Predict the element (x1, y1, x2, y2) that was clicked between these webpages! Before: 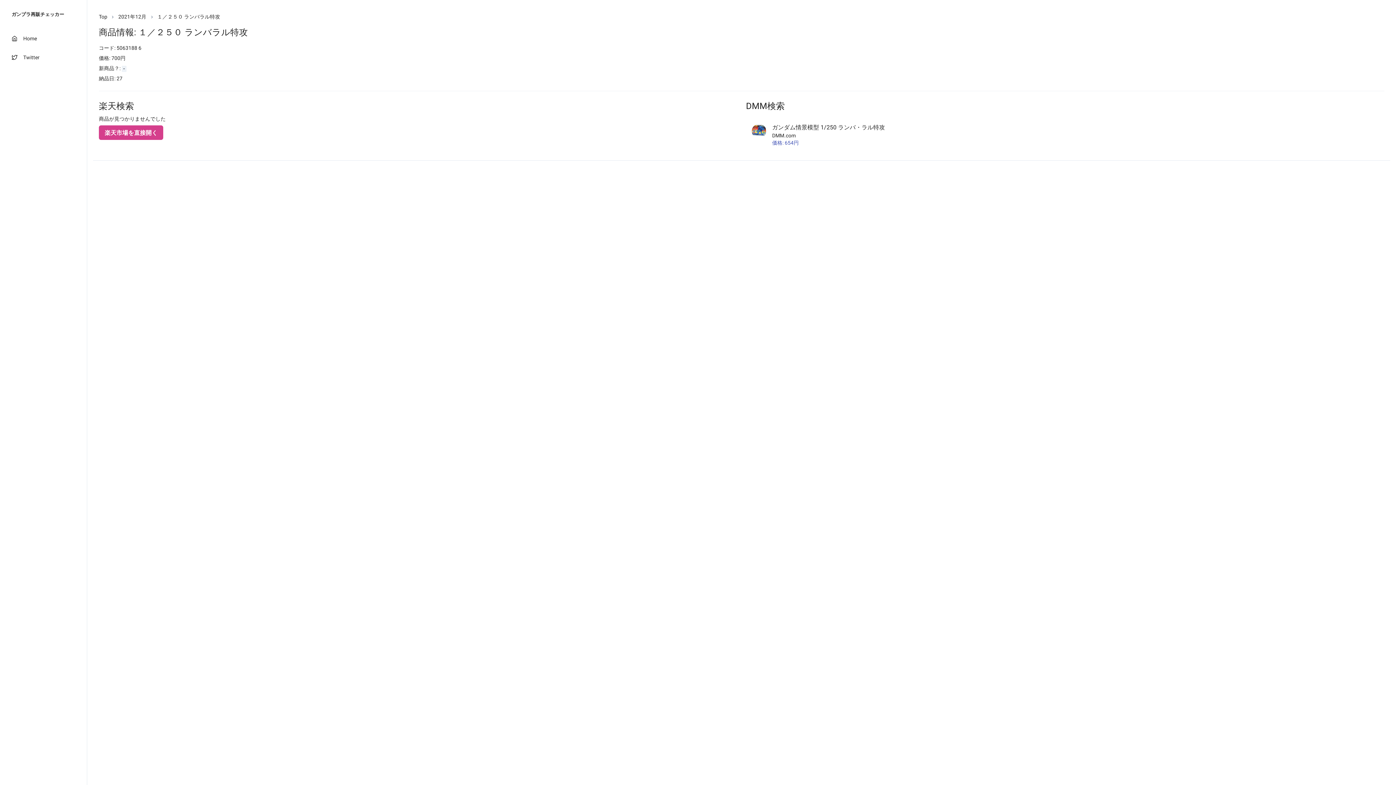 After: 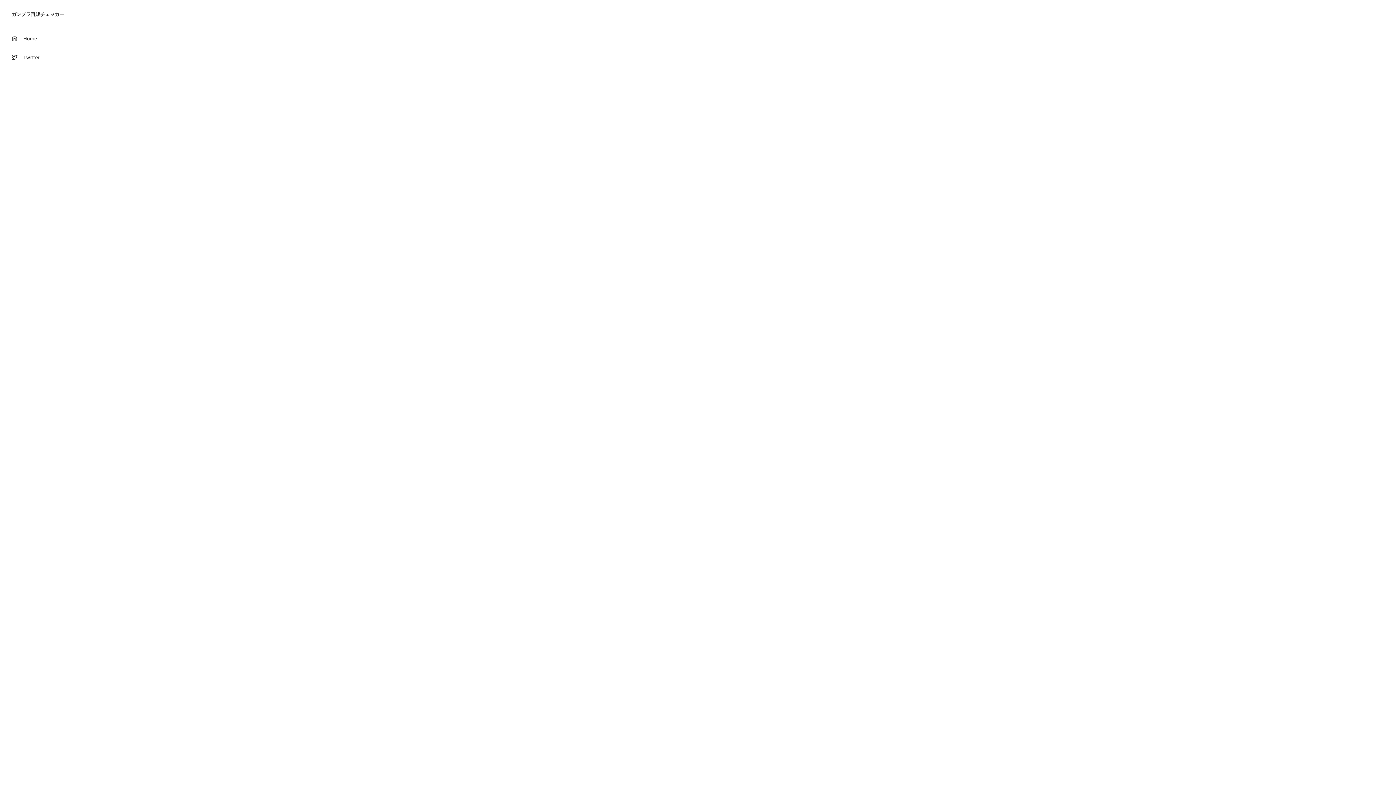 Action: bbox: (0, 48, 86, 66) label: Twitter